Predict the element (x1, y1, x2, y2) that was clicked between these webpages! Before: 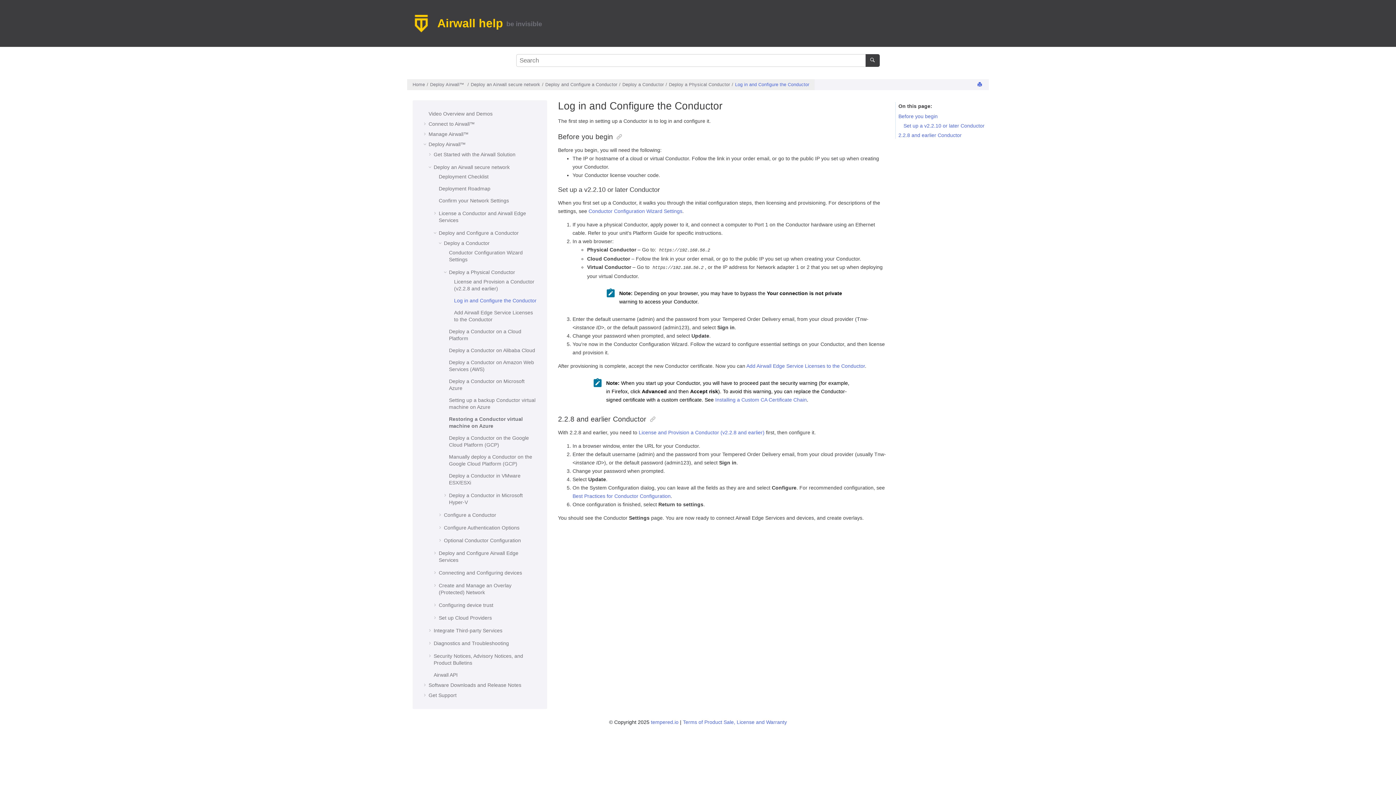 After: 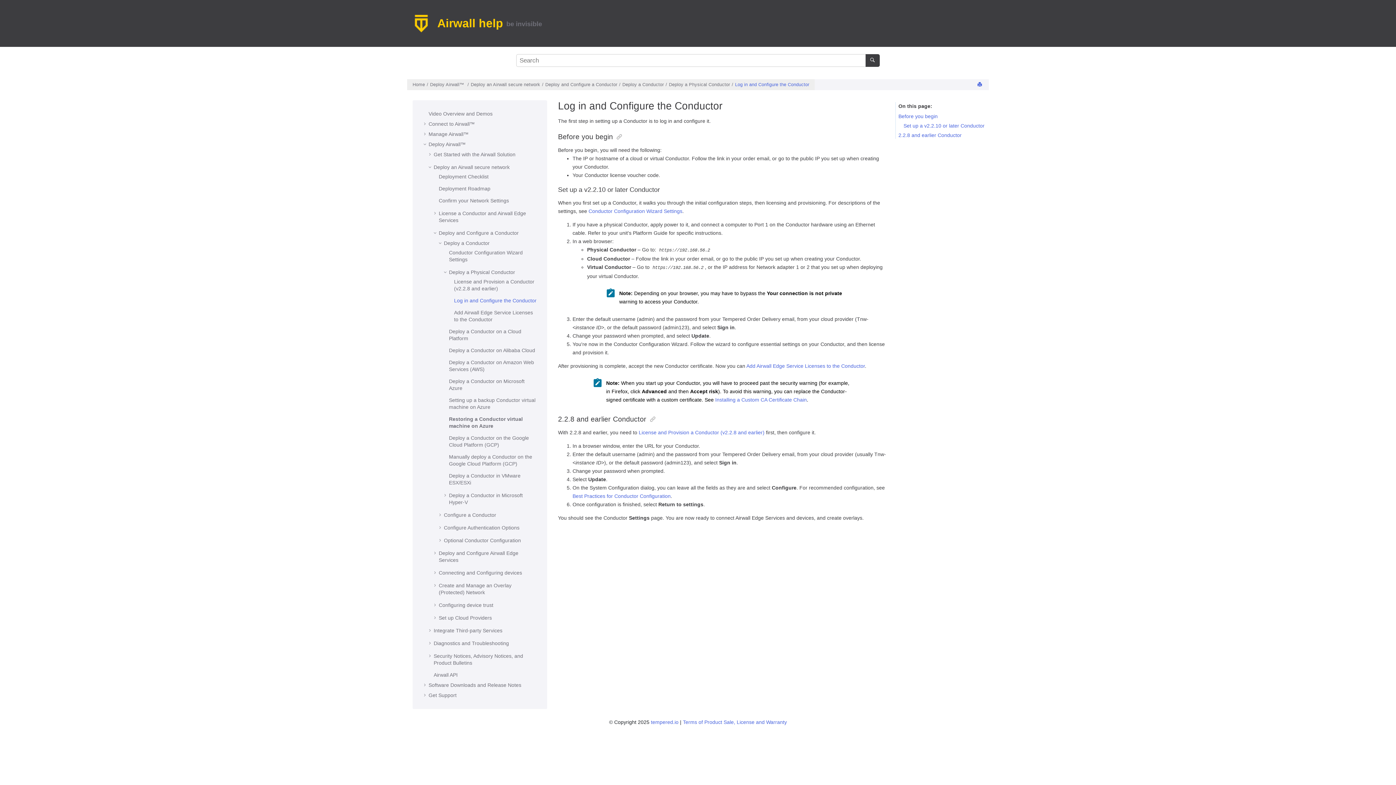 Action: bbox: (422, 110, 428, 117)